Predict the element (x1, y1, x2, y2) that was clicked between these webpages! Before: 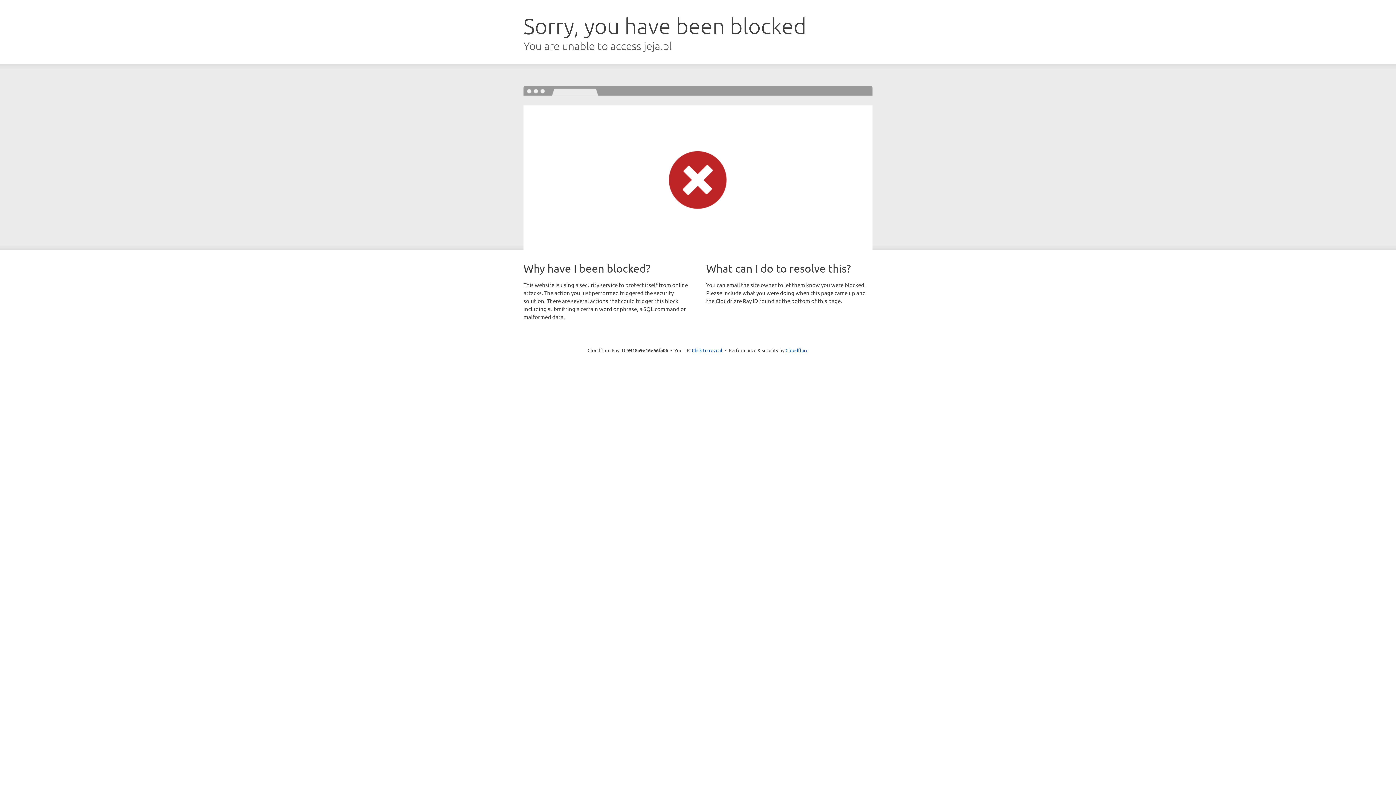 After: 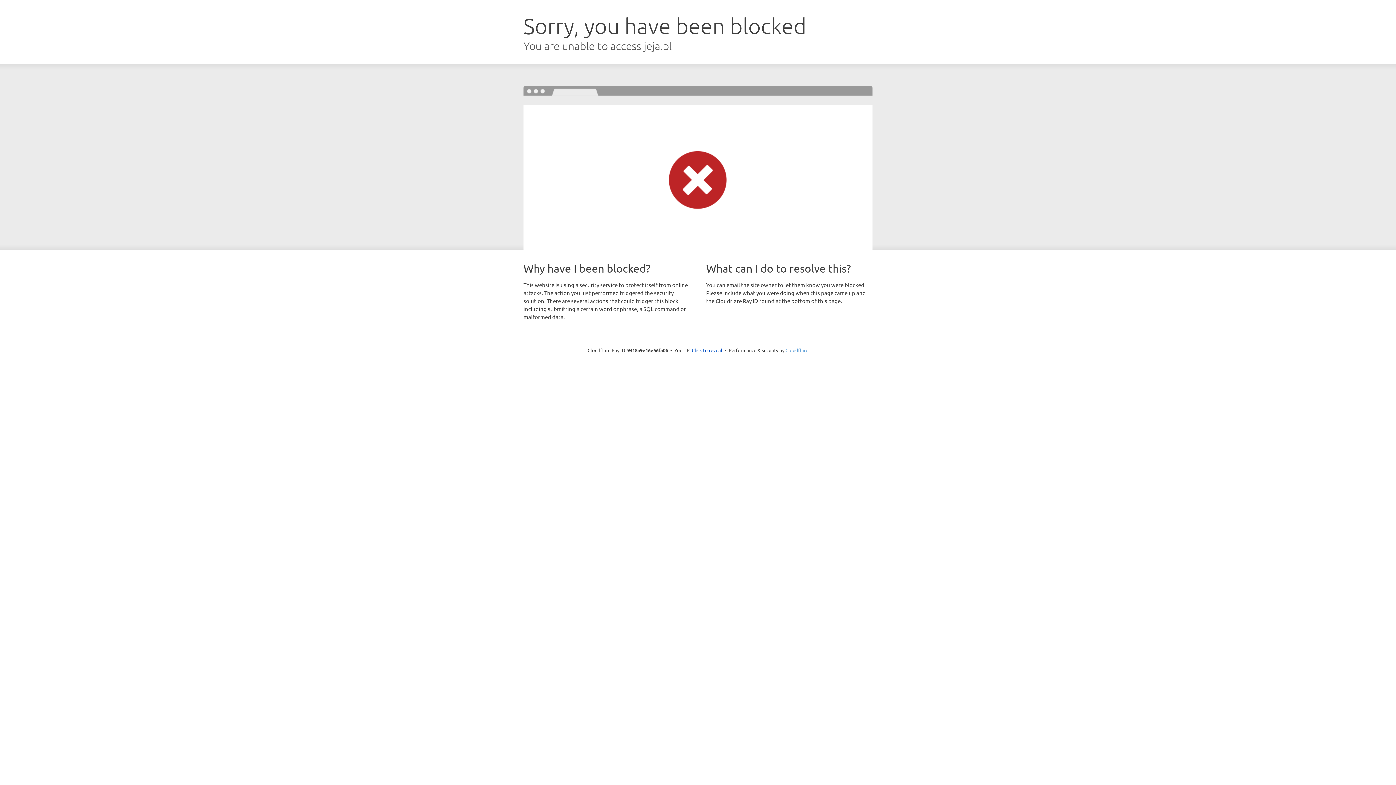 Action: bbox: (785, 347, 808, 353) label: Cloudflare